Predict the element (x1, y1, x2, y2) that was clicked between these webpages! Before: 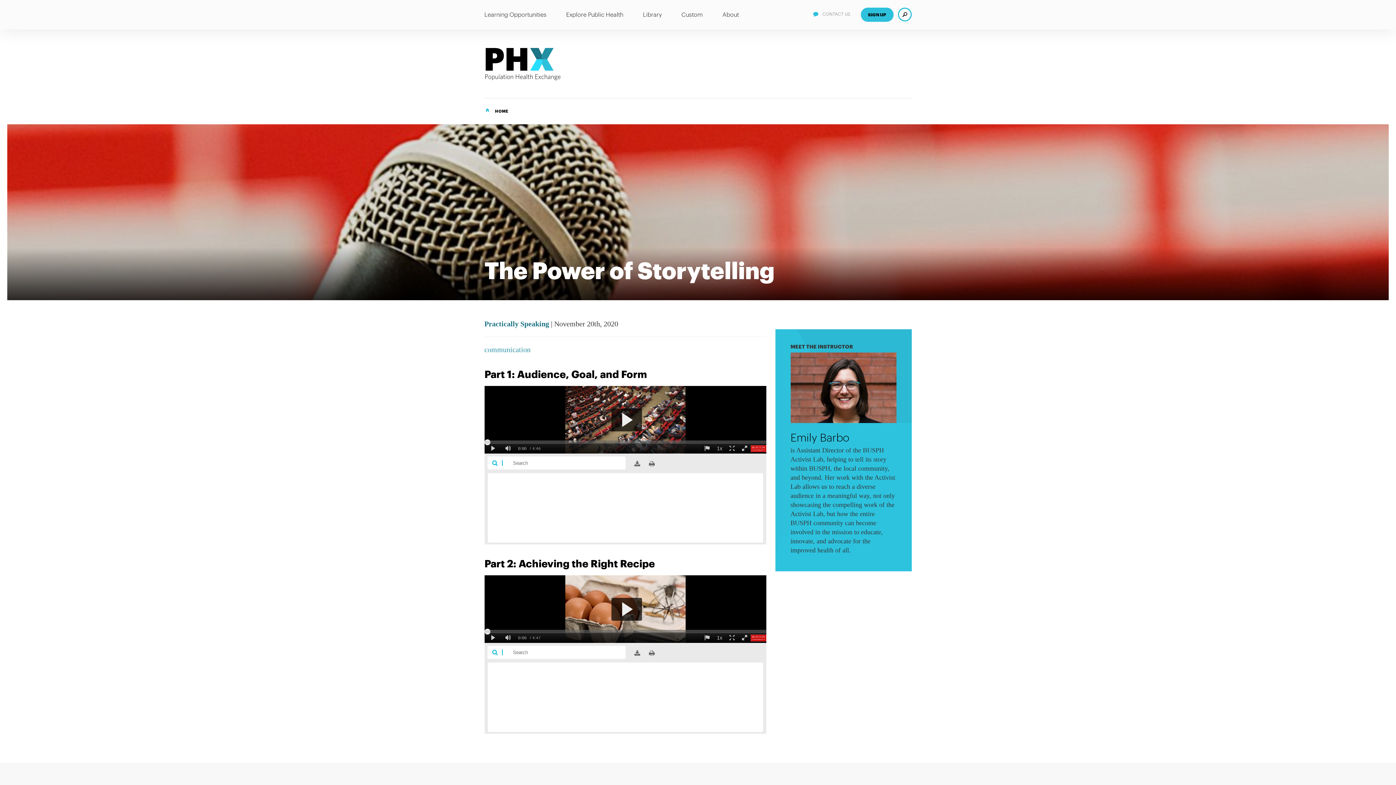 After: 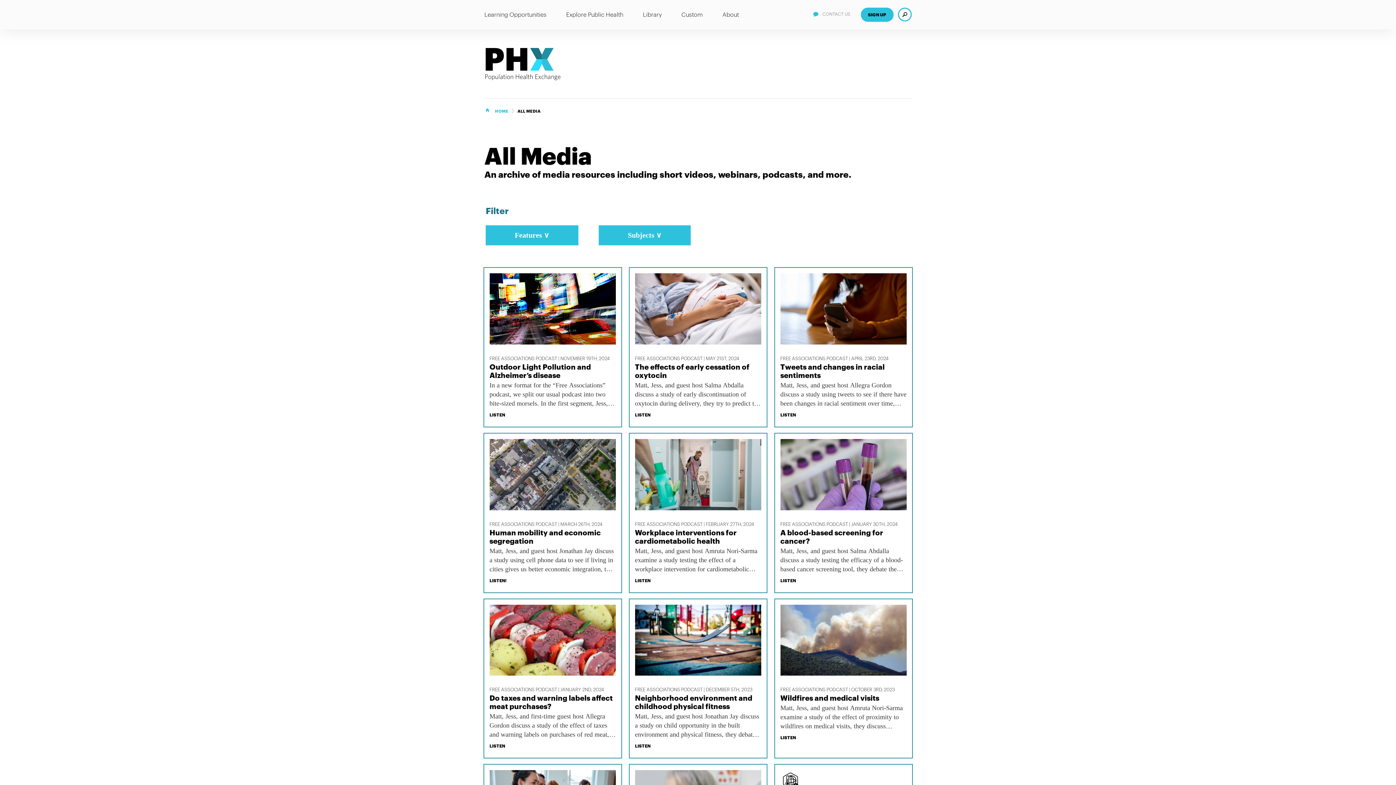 Action: label: Library bbox: (634, 0, 671, 29)